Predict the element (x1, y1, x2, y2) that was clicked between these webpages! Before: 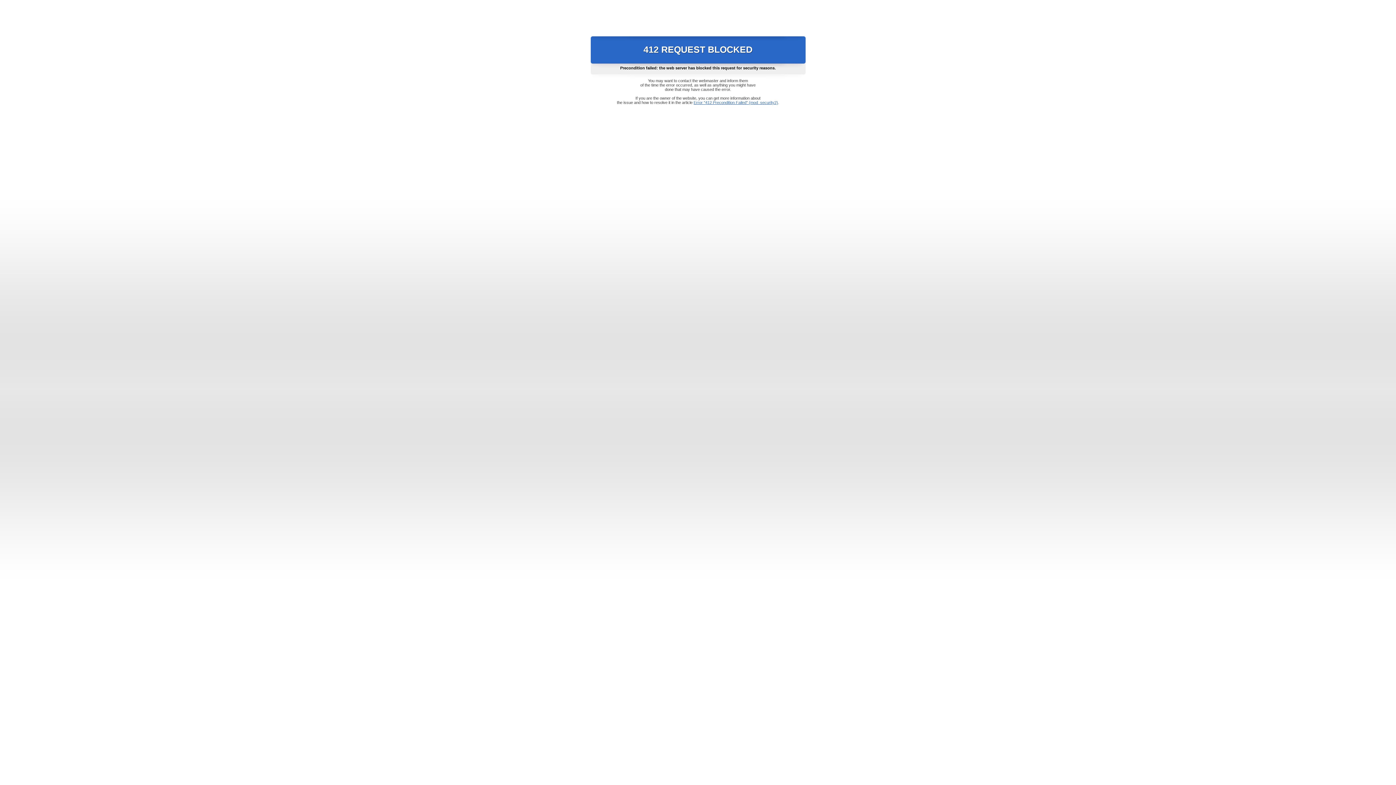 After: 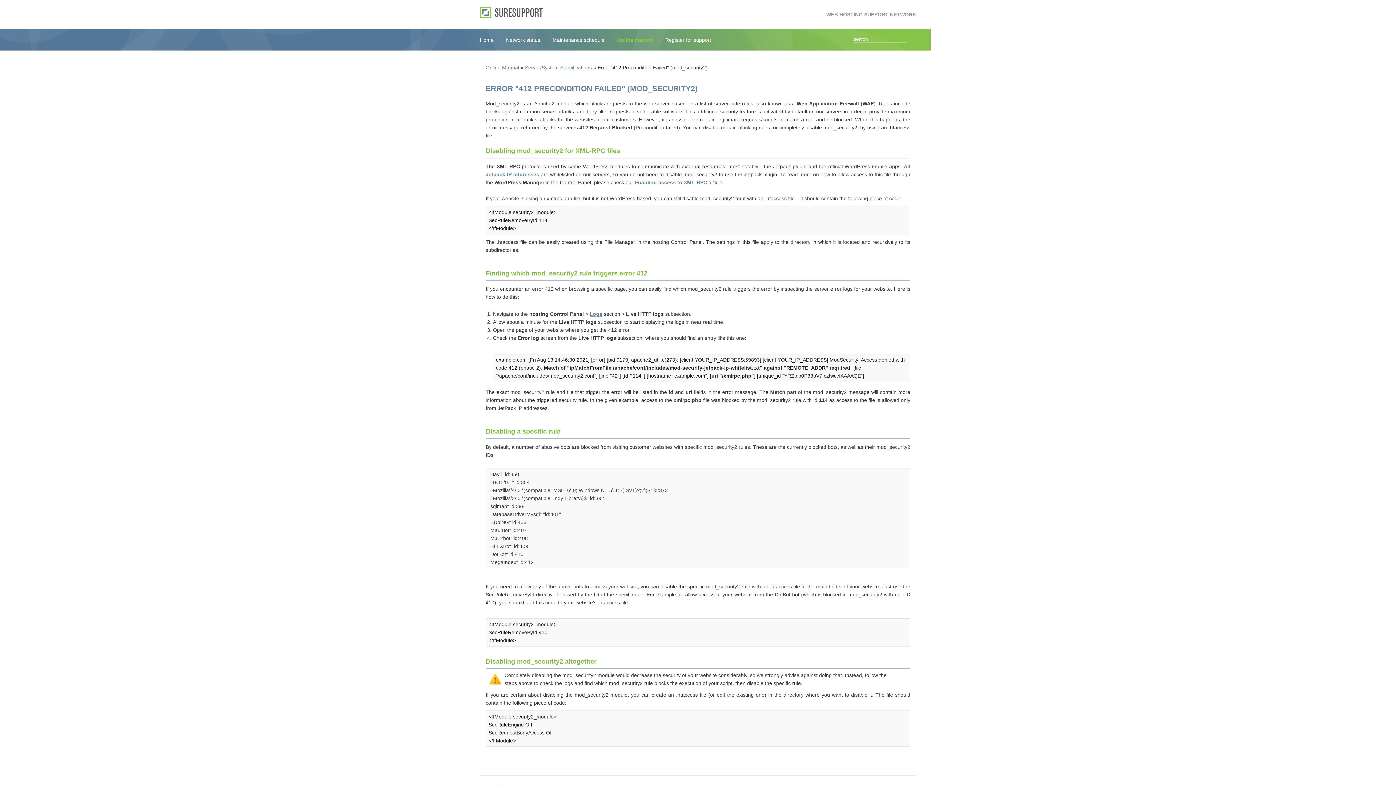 Action: label: Error "412 Precondition Failed" (mod_security2) bbox: (693, 100, 778, 104)